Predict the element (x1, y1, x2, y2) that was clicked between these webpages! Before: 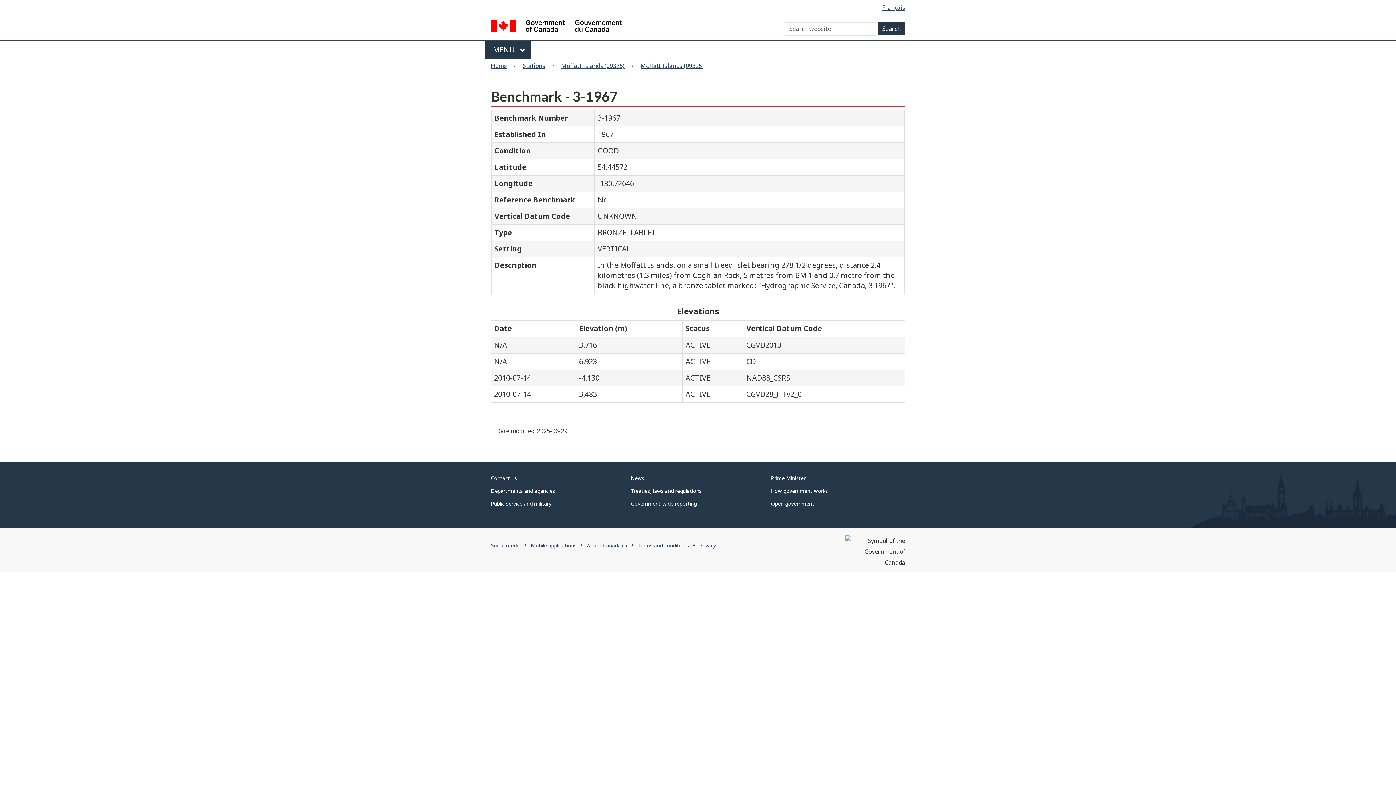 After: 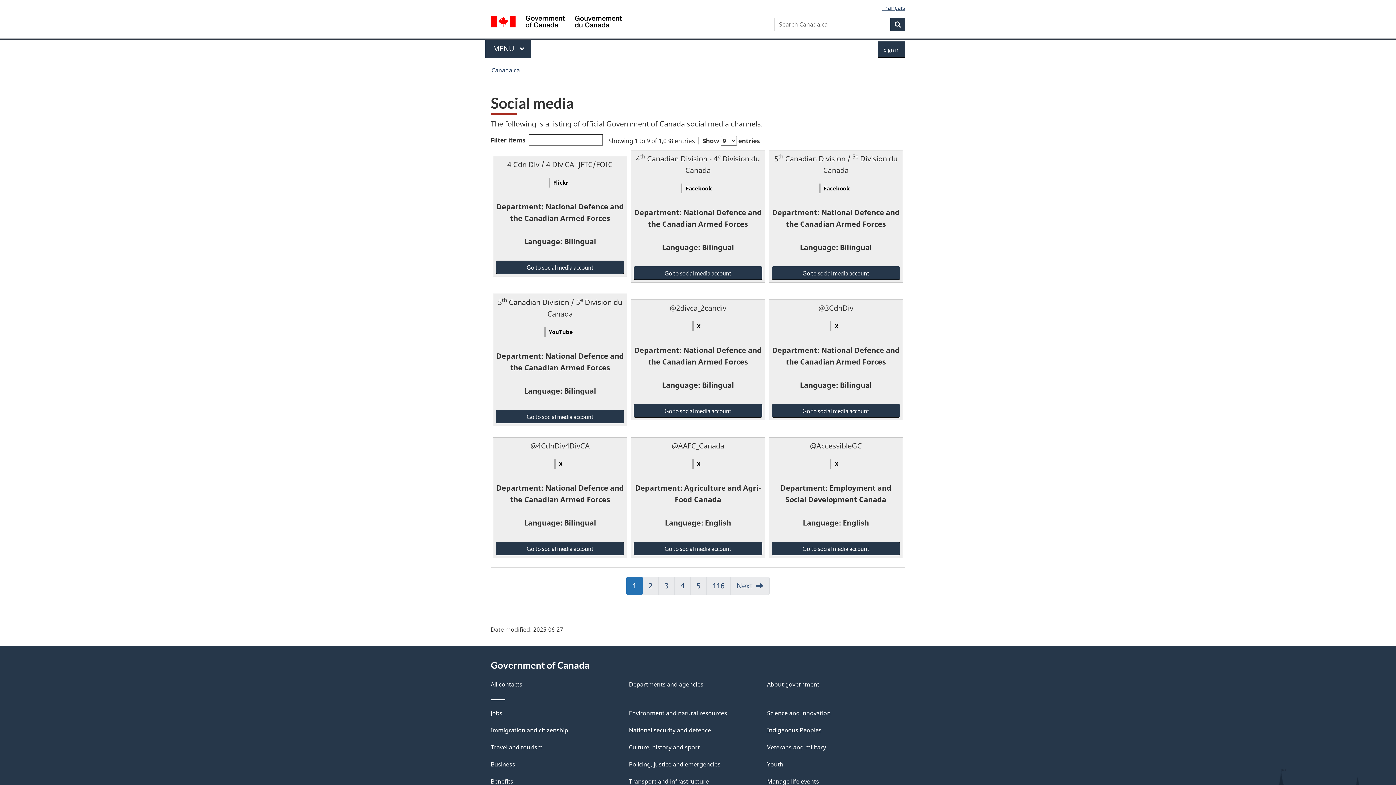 Action: label: Social media bbox: (490, 542, 520, 548)